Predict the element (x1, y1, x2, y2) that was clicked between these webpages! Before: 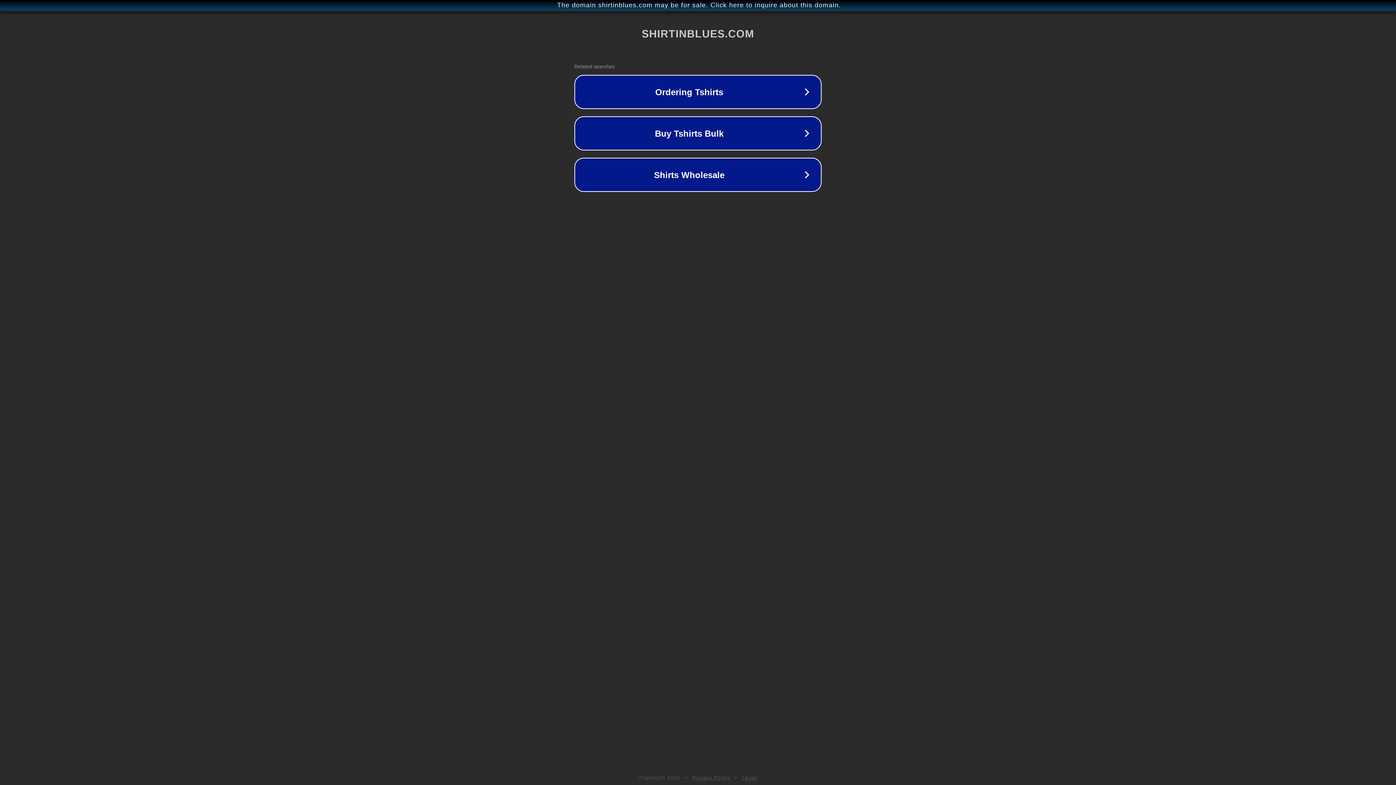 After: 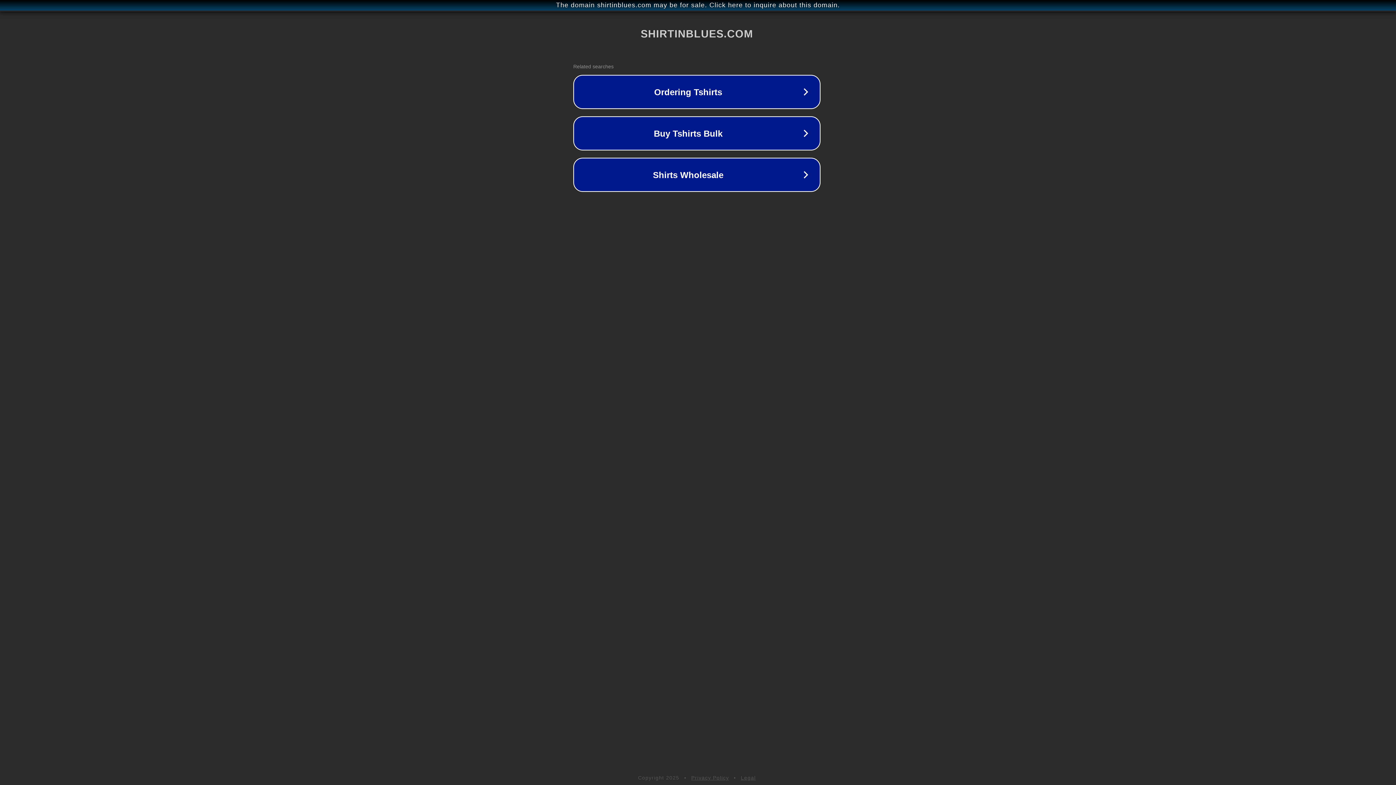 Action: label: The domain shirtinblues.com may be for sale. Click here to inquire about this domain. bbox: (1, 1, 1397, 9)